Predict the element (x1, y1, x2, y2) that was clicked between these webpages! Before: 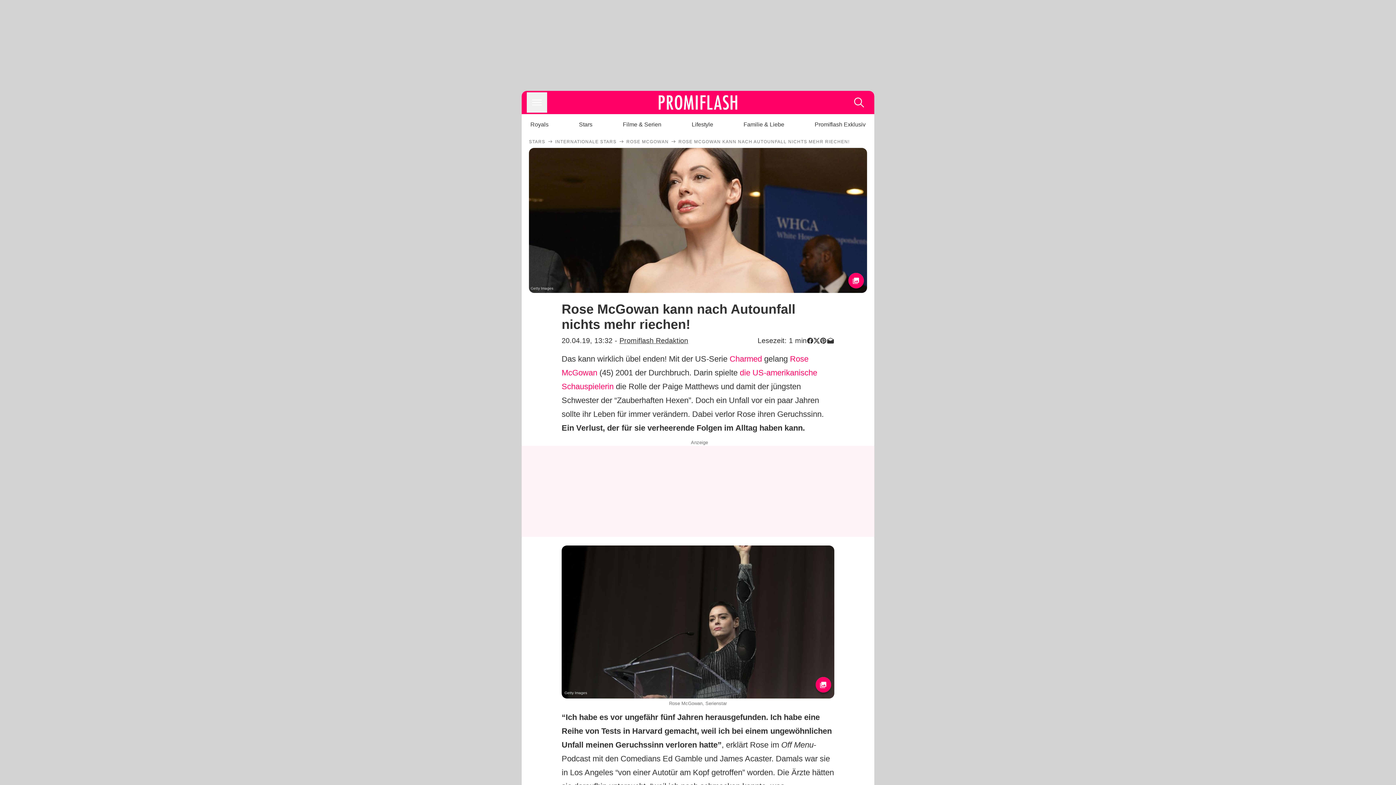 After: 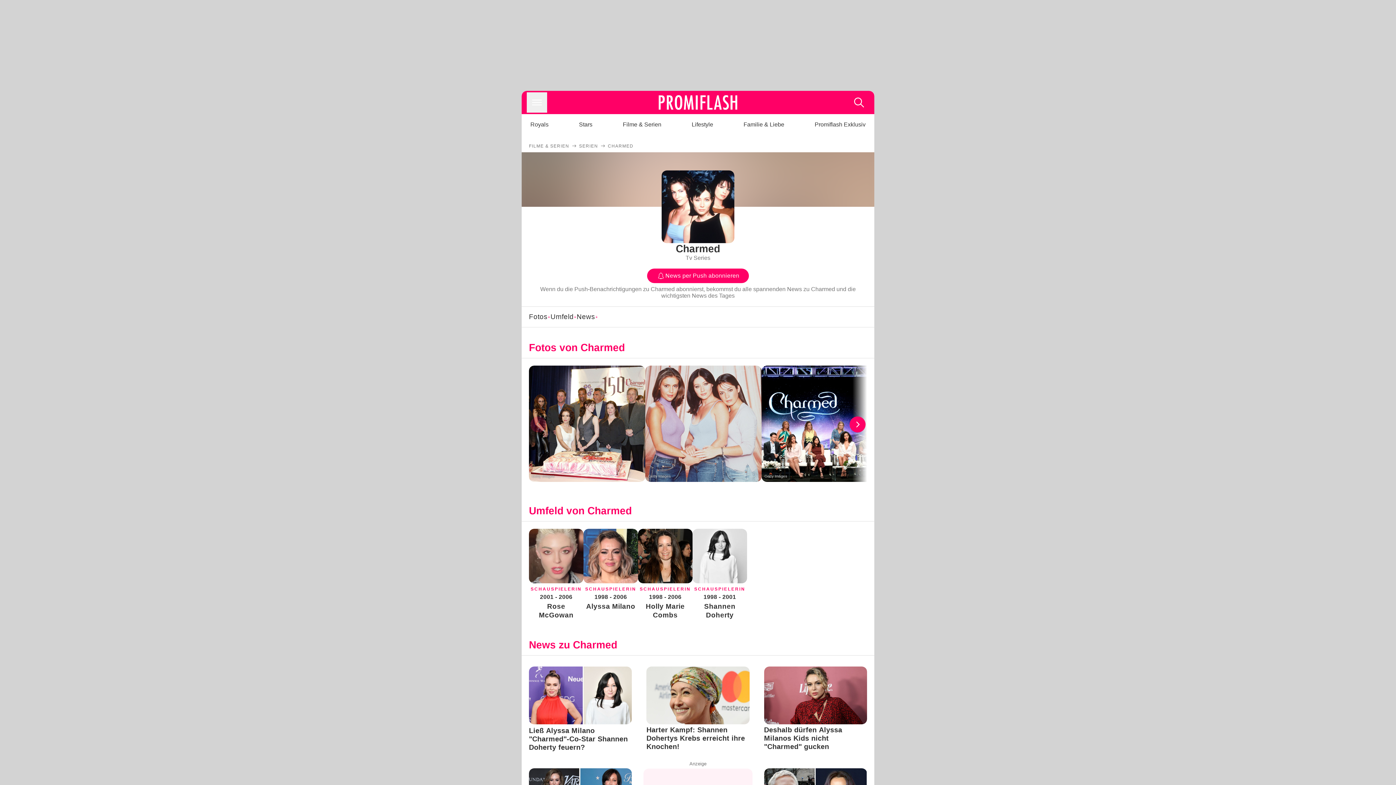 Action: label: Charmed bbox: (729, 354, 762, 363)